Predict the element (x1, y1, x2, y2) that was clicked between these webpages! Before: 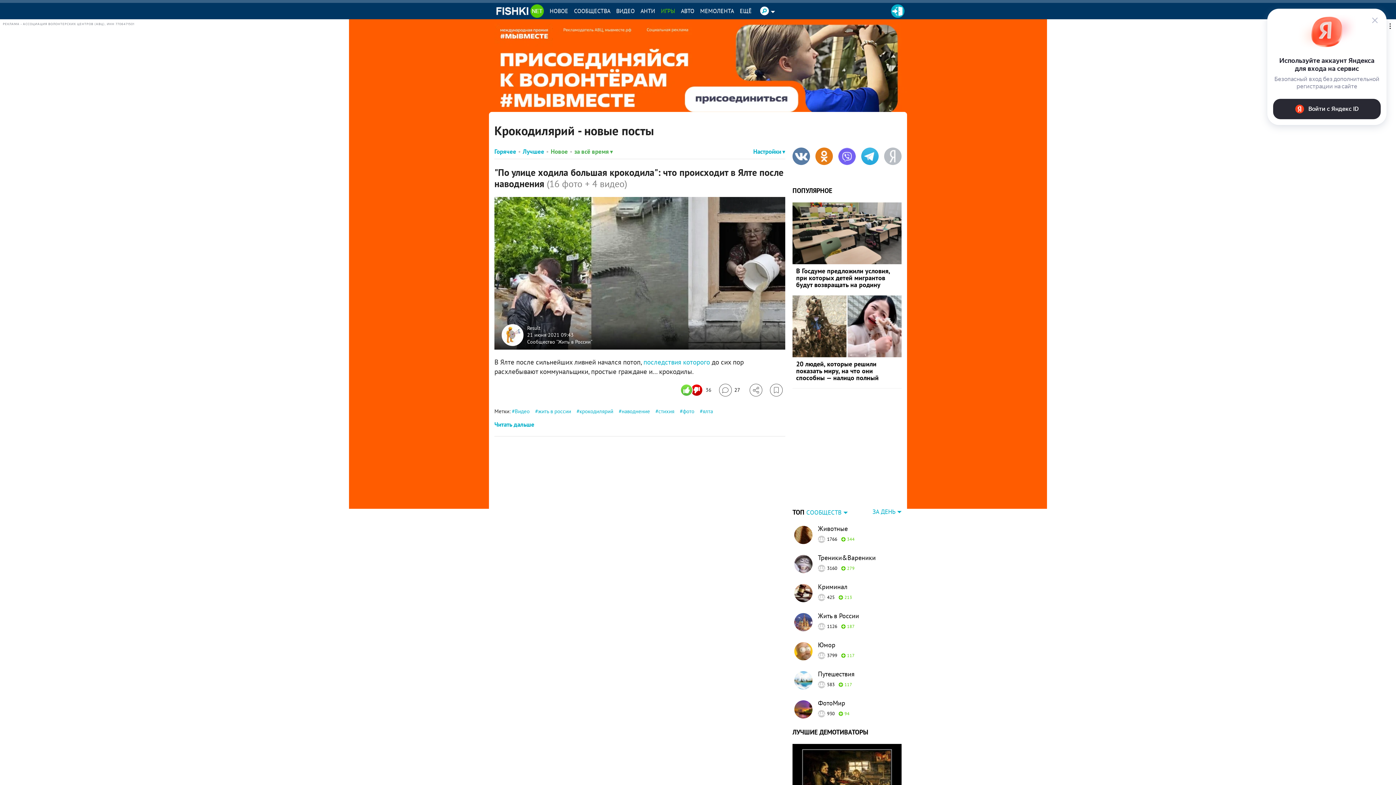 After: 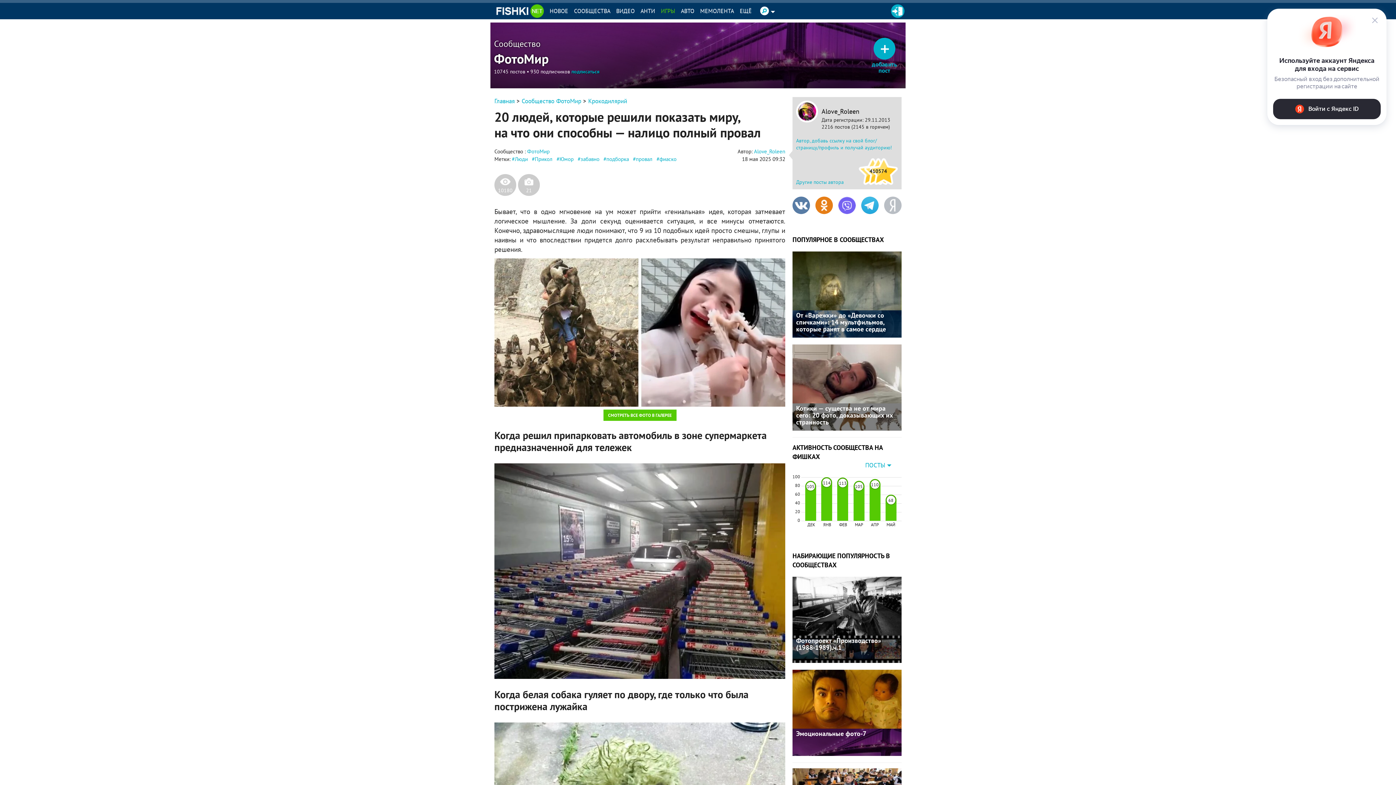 Action: bbox: (792, 295, 901, 357)